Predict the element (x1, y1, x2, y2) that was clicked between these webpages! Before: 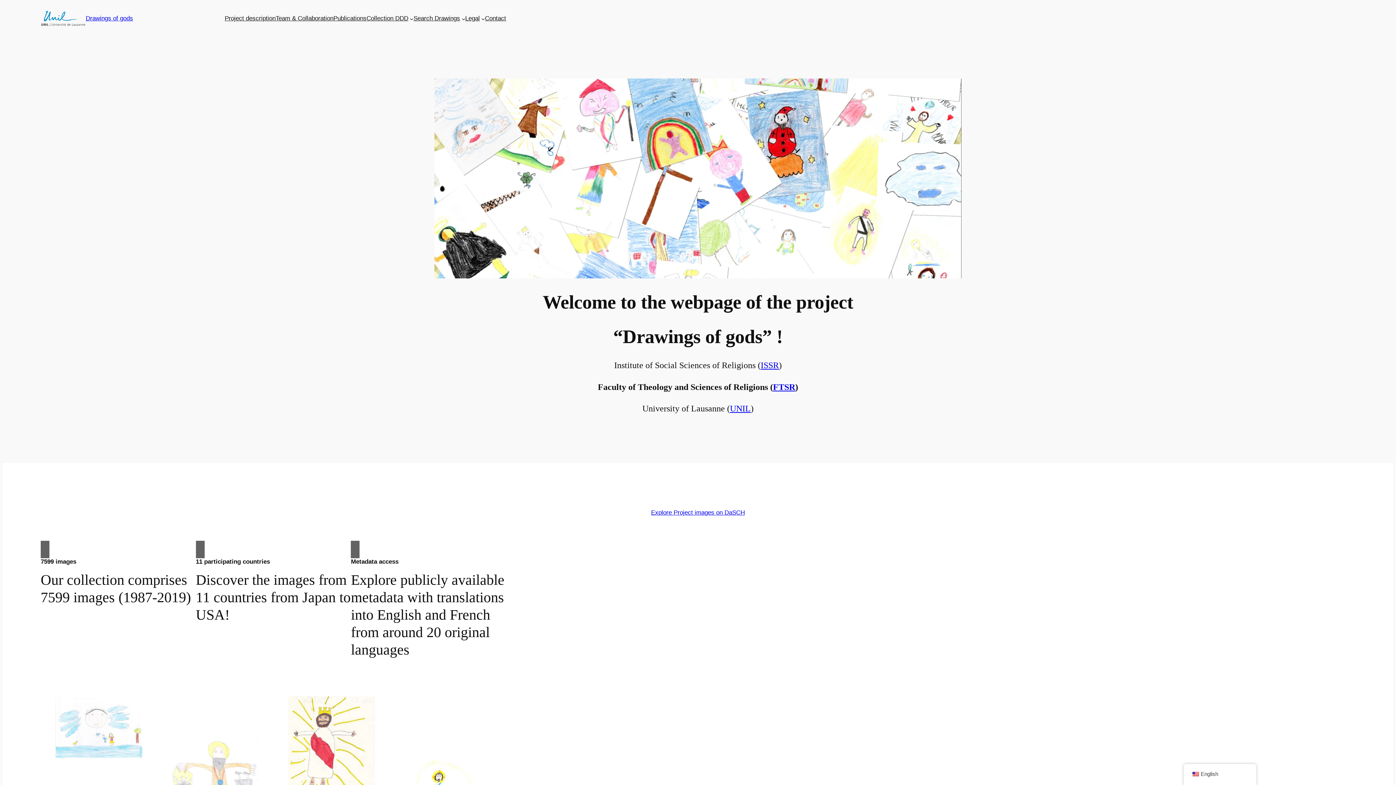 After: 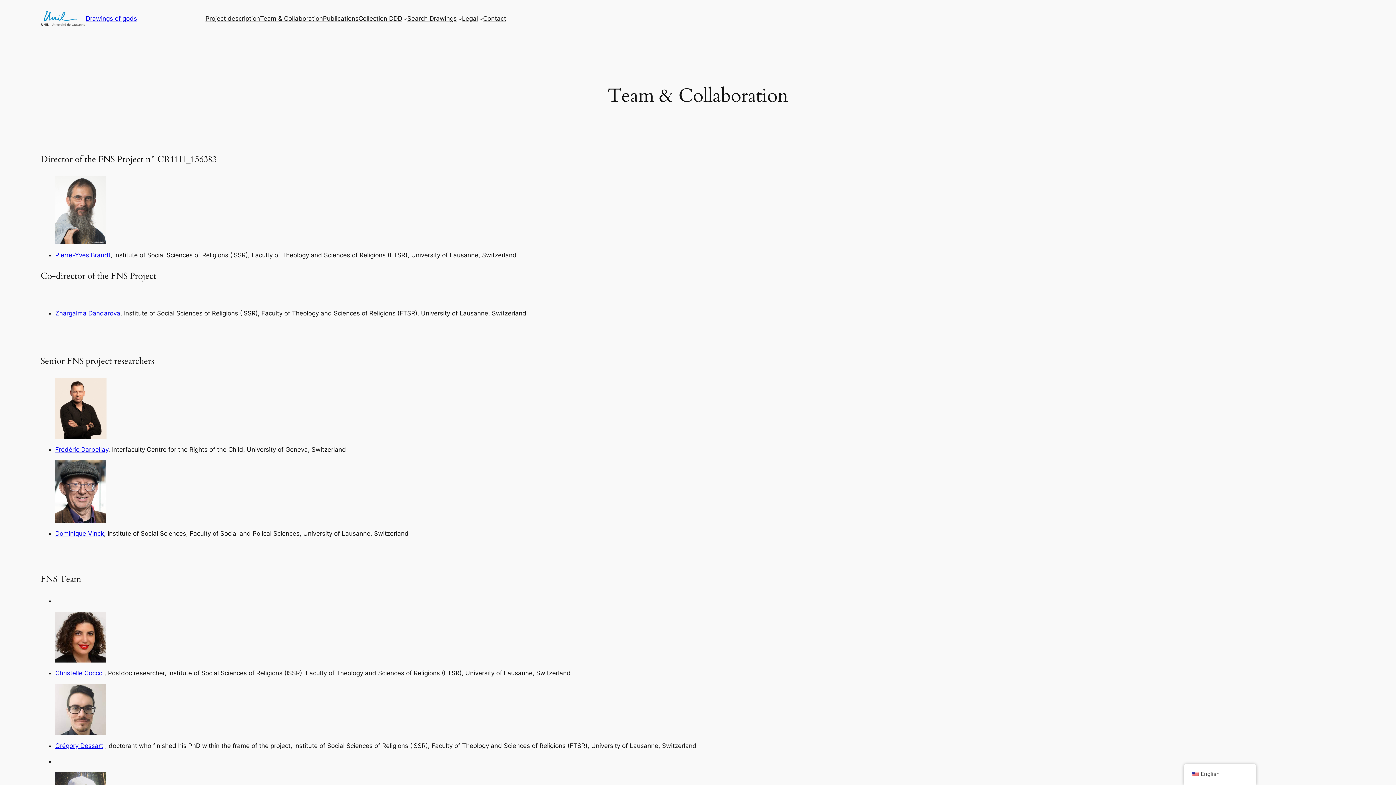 Action: bbox: (275, 13, 333, 23) label: Team & Collaboration